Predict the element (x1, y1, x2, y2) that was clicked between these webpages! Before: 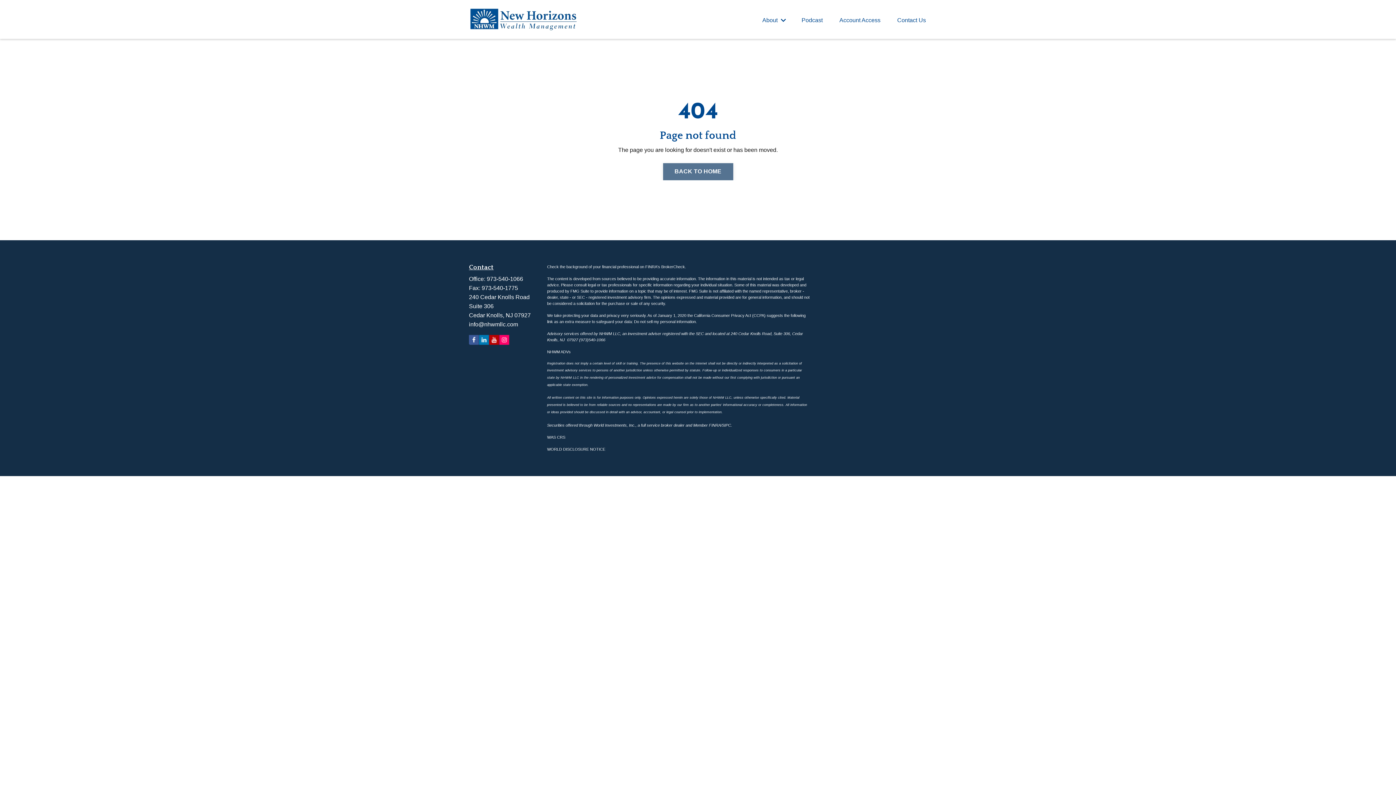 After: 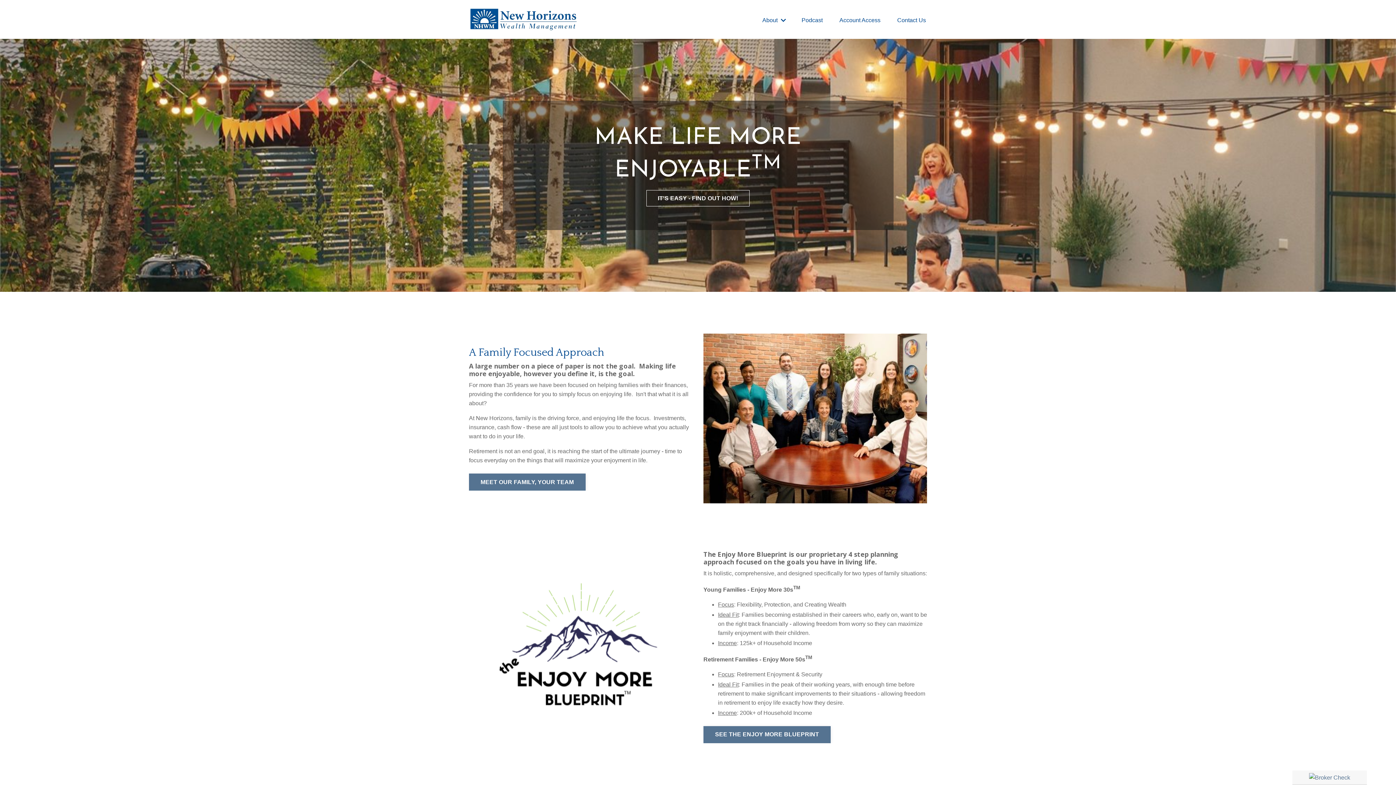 Action: bbox: (469, 7, 578, 30)